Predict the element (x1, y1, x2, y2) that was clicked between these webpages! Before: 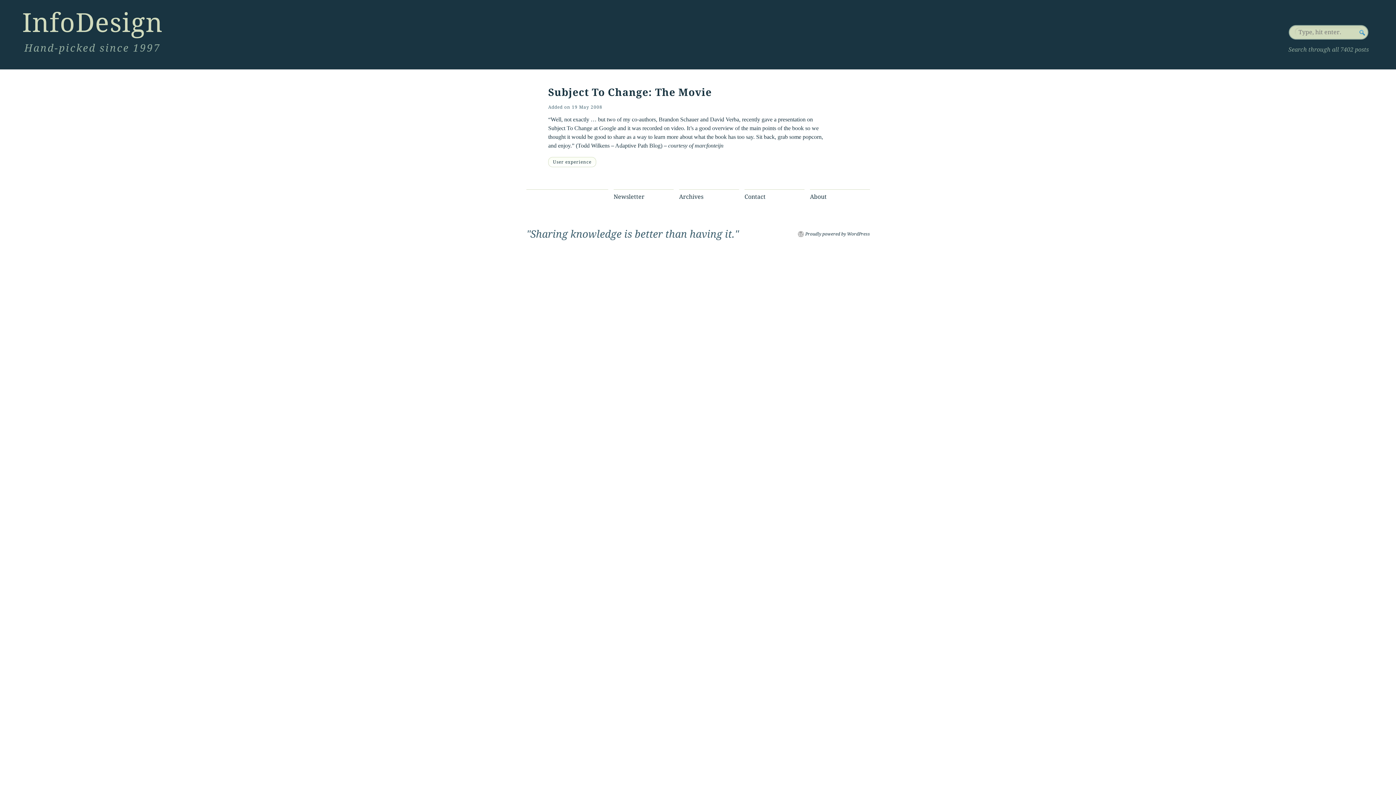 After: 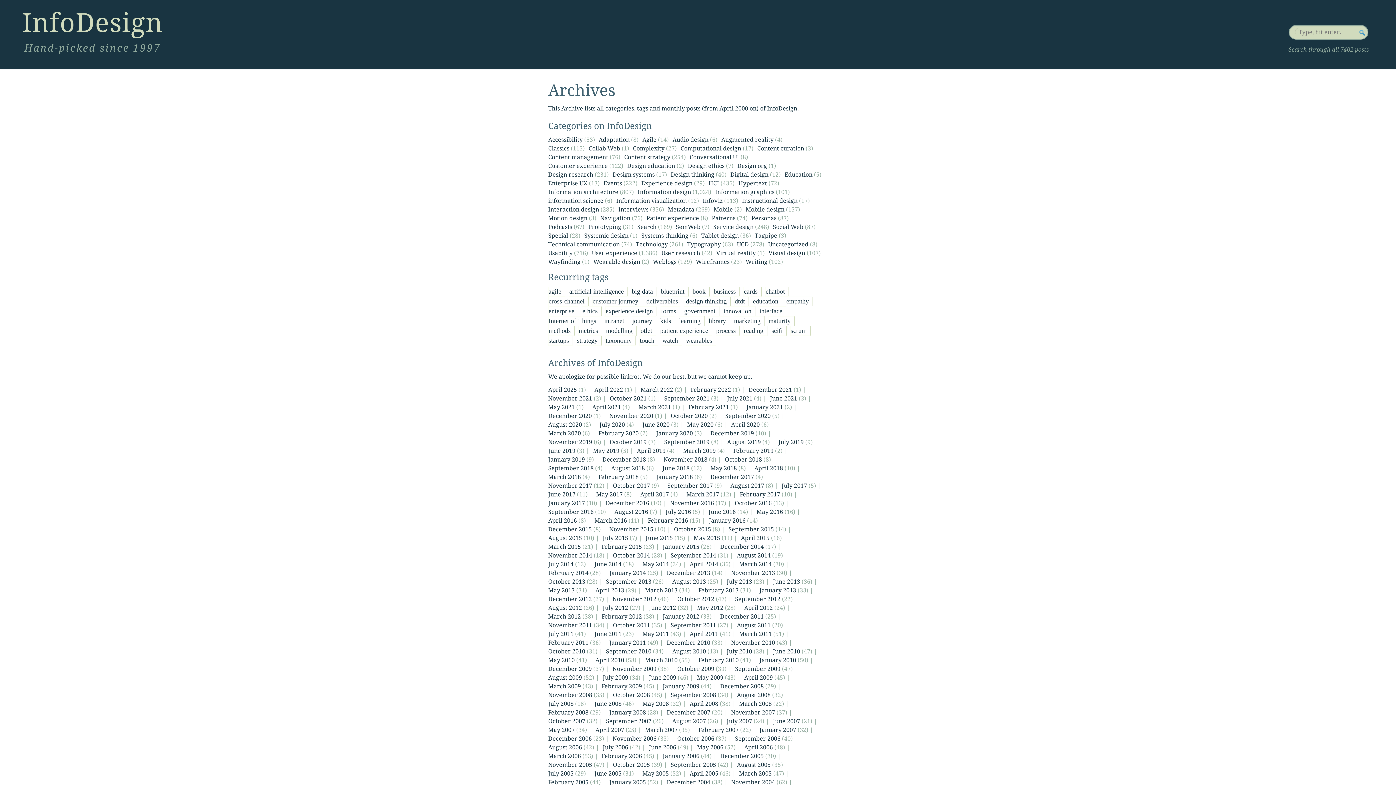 Action: label: Archives bbox: (679, 193, 703, 200)